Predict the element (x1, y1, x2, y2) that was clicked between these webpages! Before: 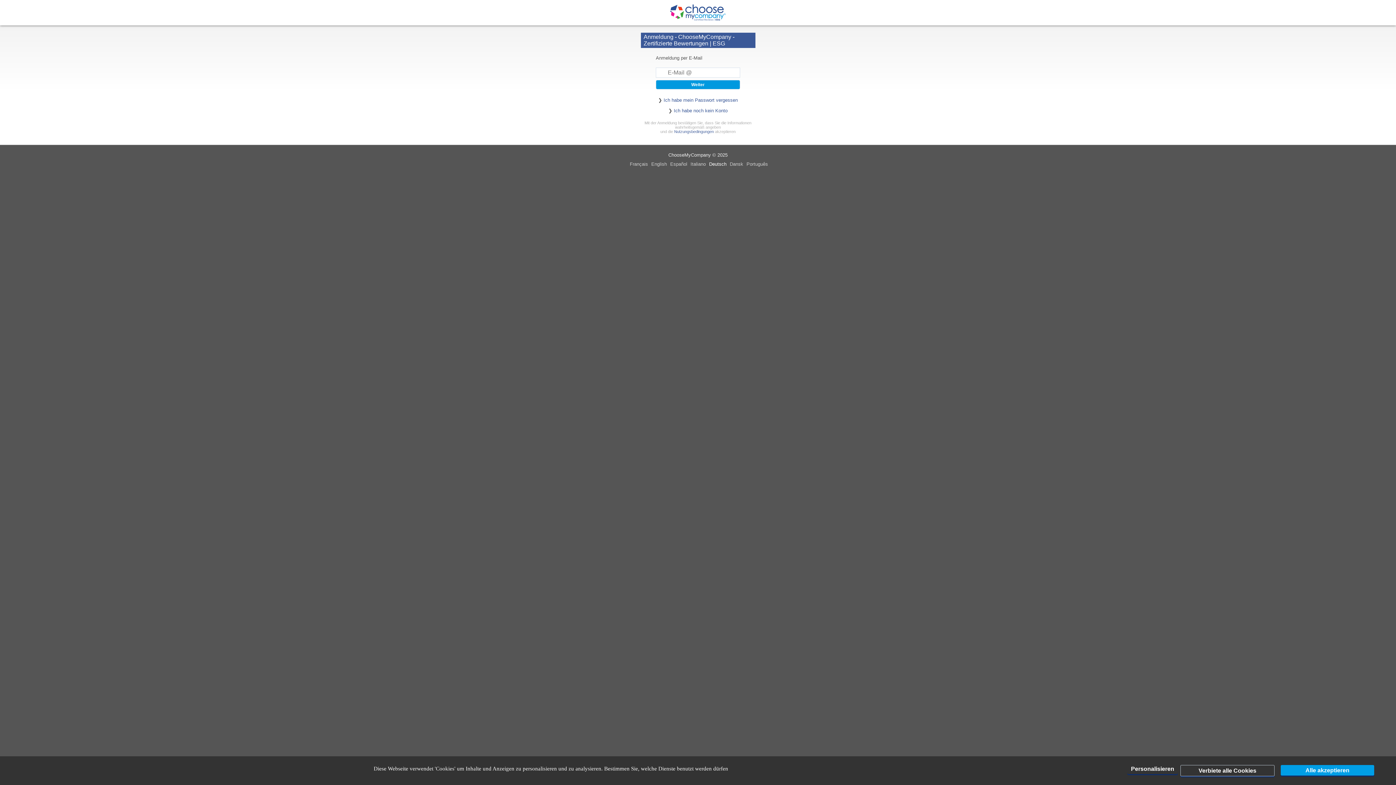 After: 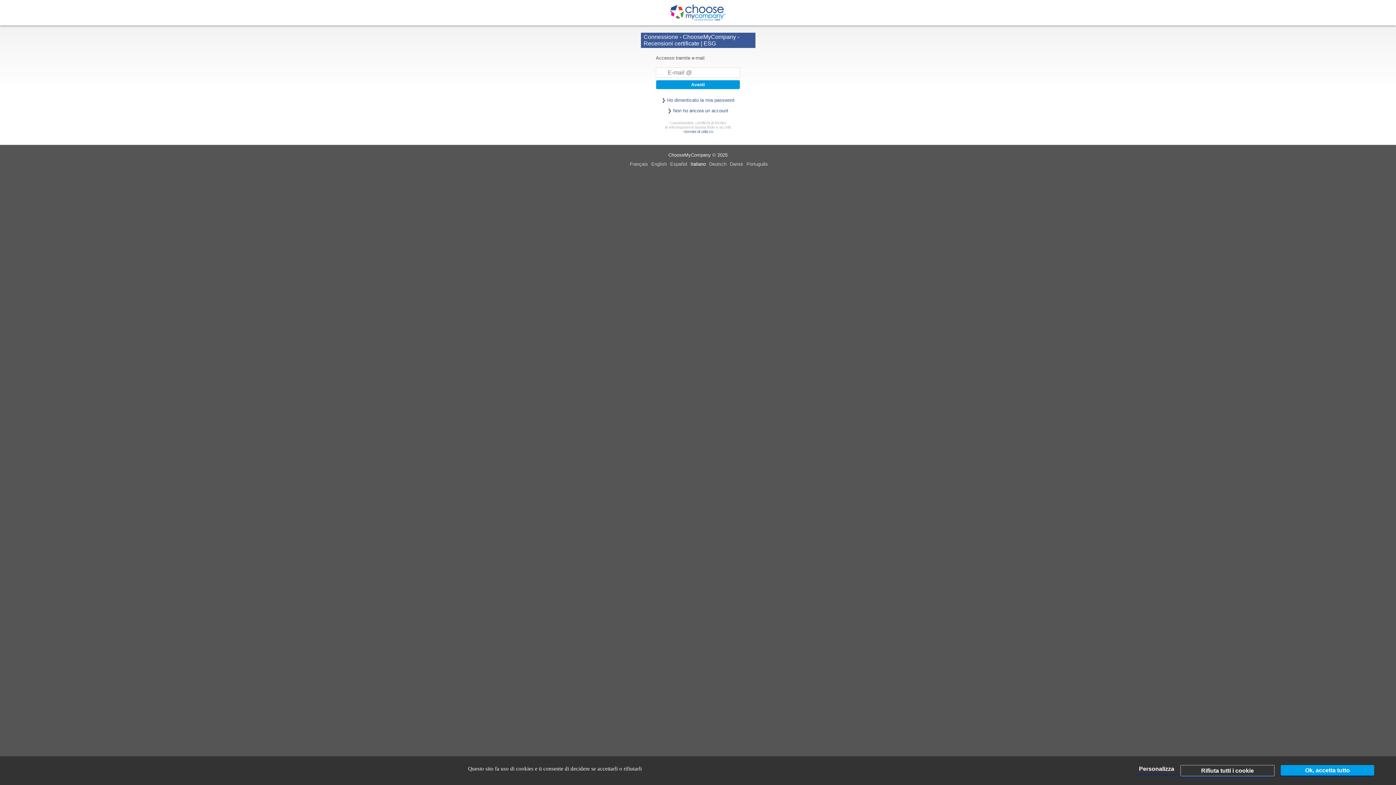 Action: label: Italiano  bbox: (690, 161, 707, 166)